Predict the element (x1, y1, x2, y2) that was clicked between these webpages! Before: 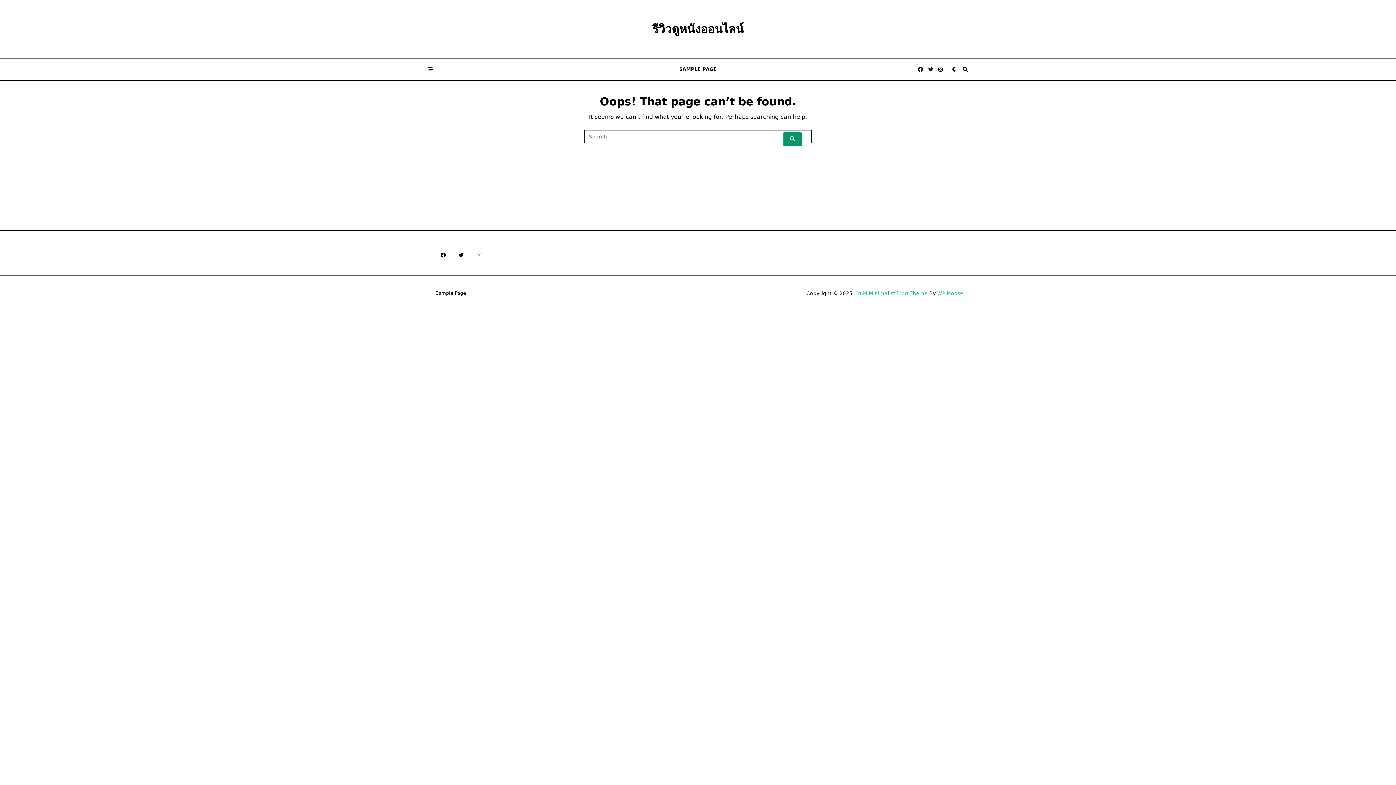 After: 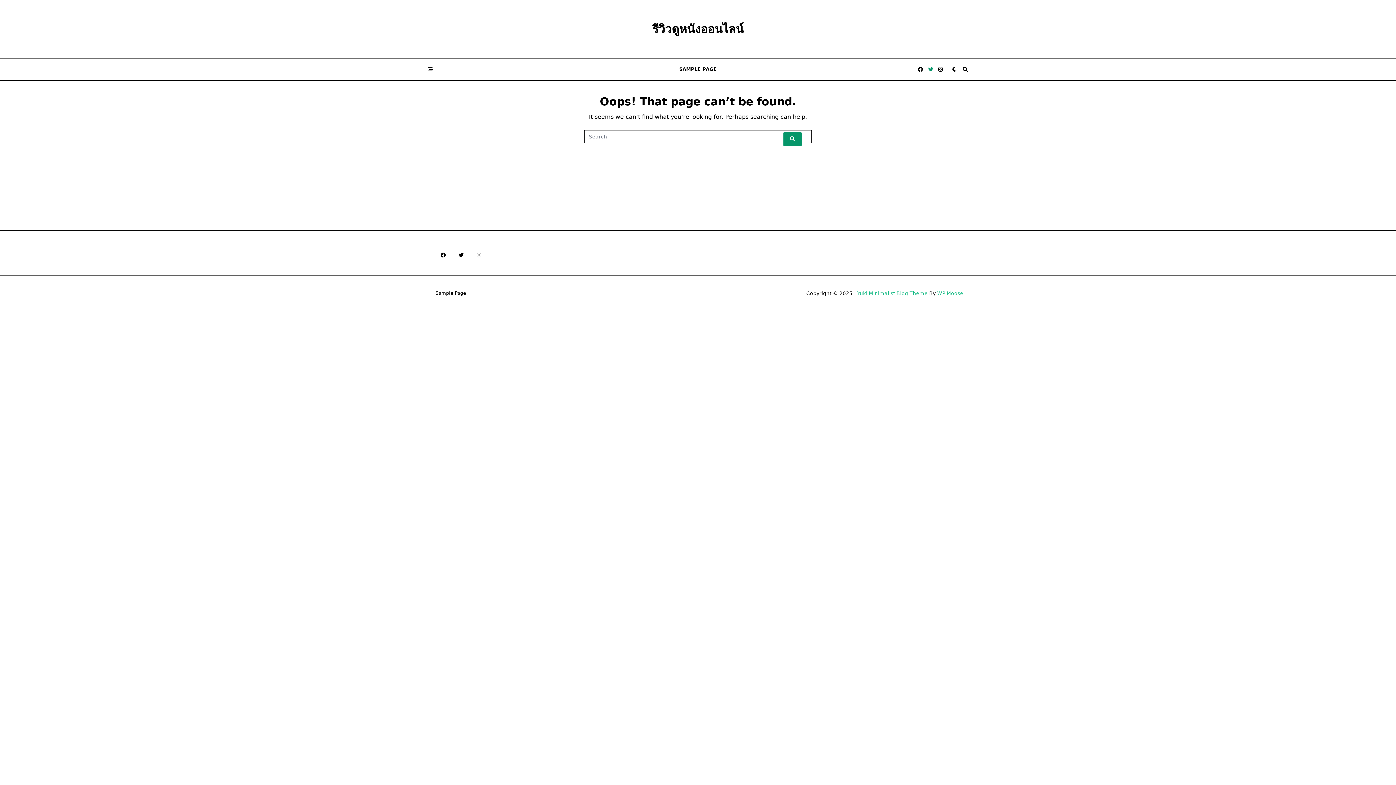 Action: bbox: (928, 66, 933, 72)